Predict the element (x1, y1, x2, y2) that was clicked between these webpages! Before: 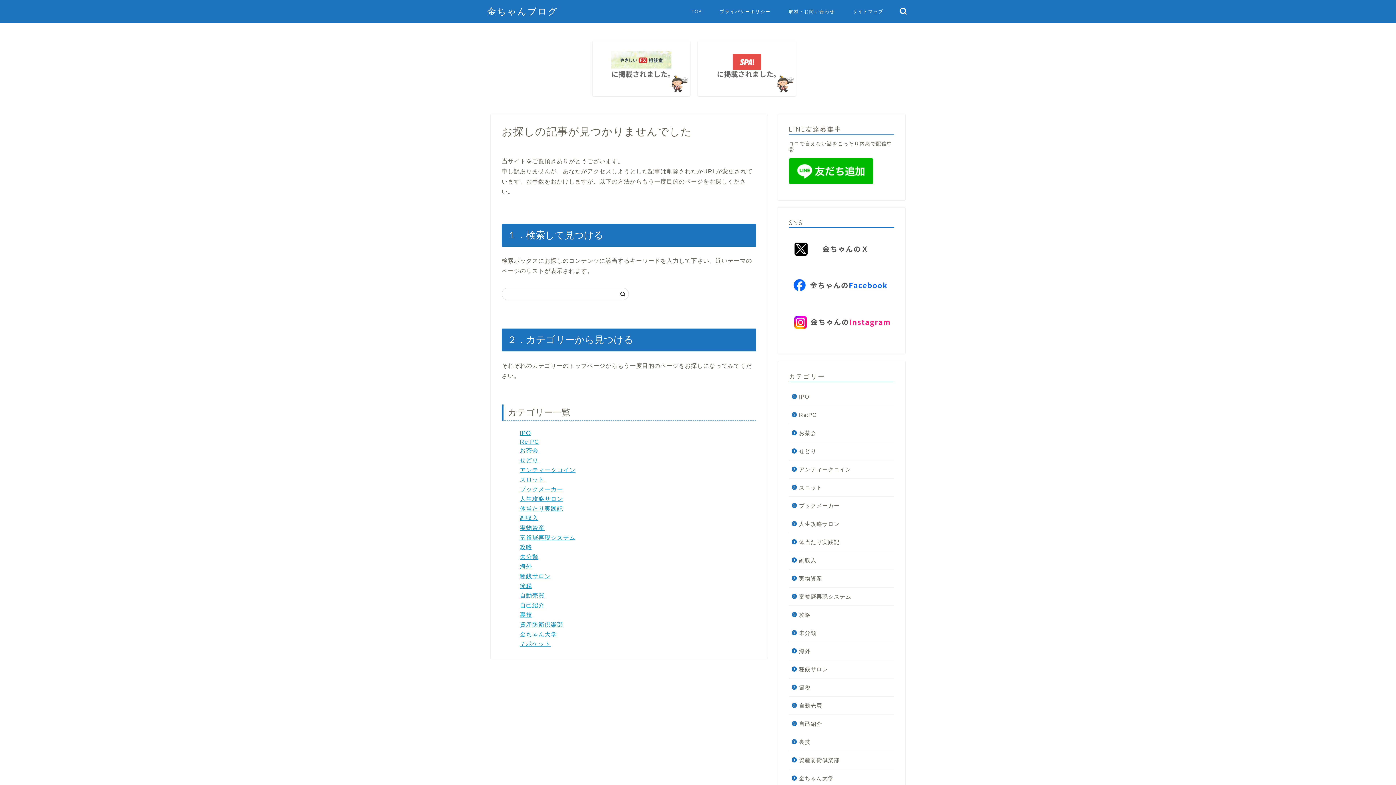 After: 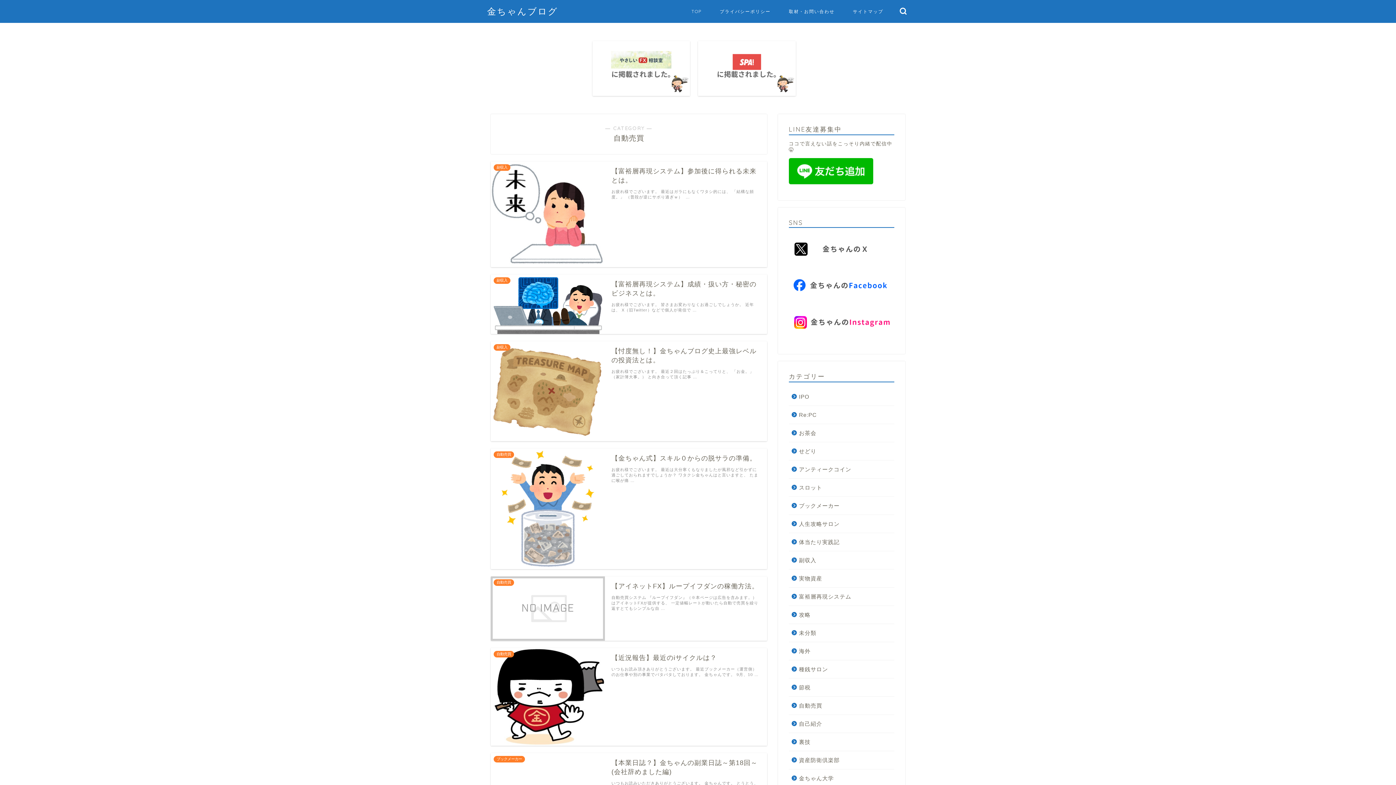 Action: bbox: (520, 592, 544, 598) label: 自動売買